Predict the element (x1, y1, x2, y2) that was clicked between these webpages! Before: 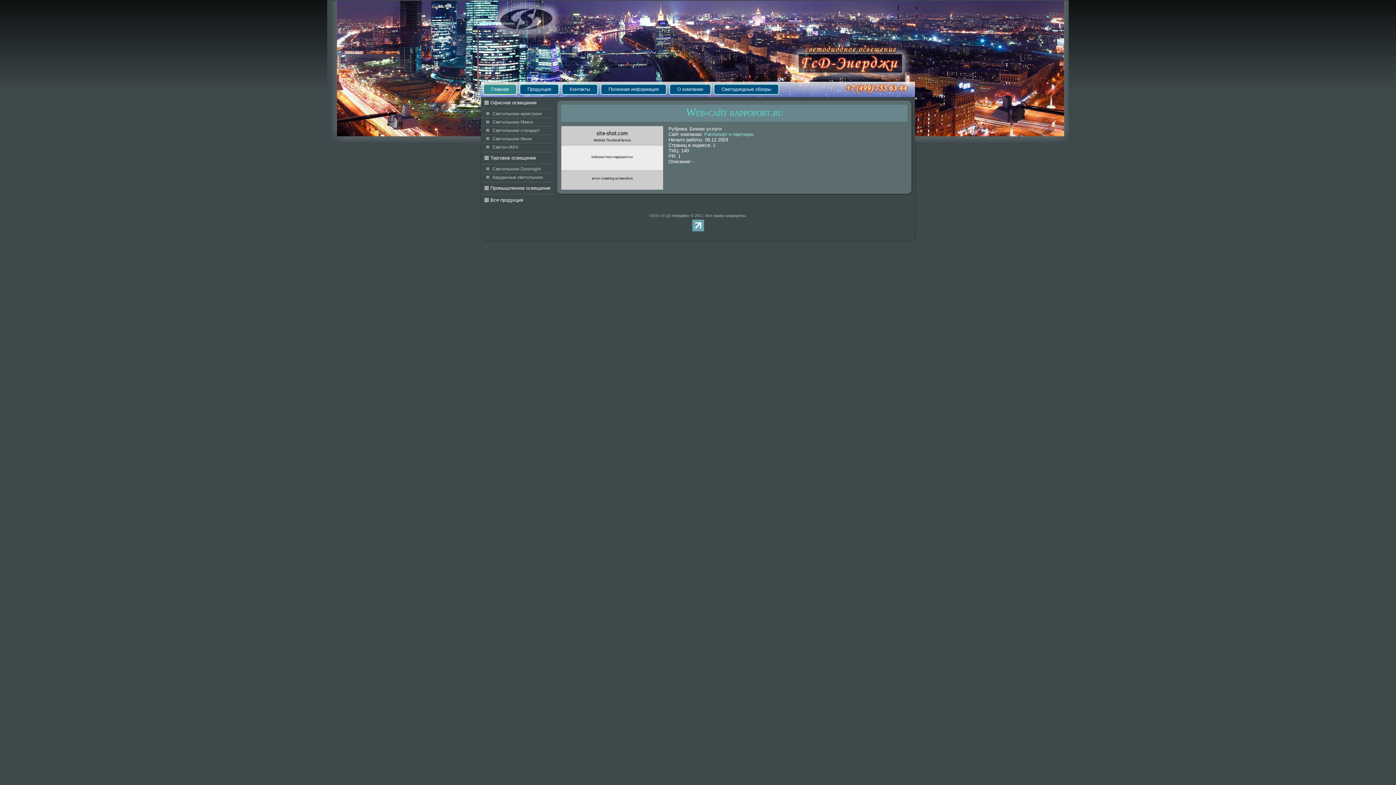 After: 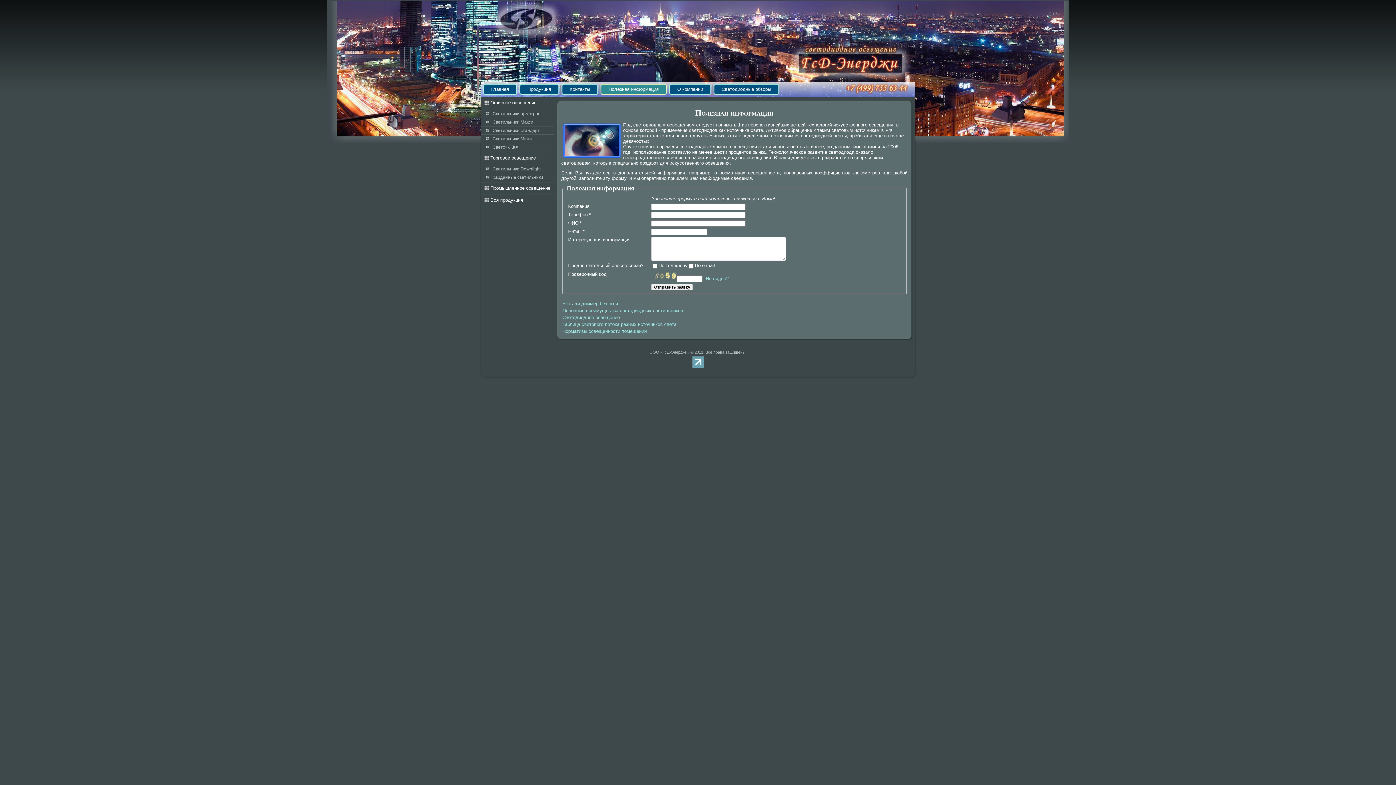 Action: bbox: (600, 84, 666, 94) label: Полезная информация